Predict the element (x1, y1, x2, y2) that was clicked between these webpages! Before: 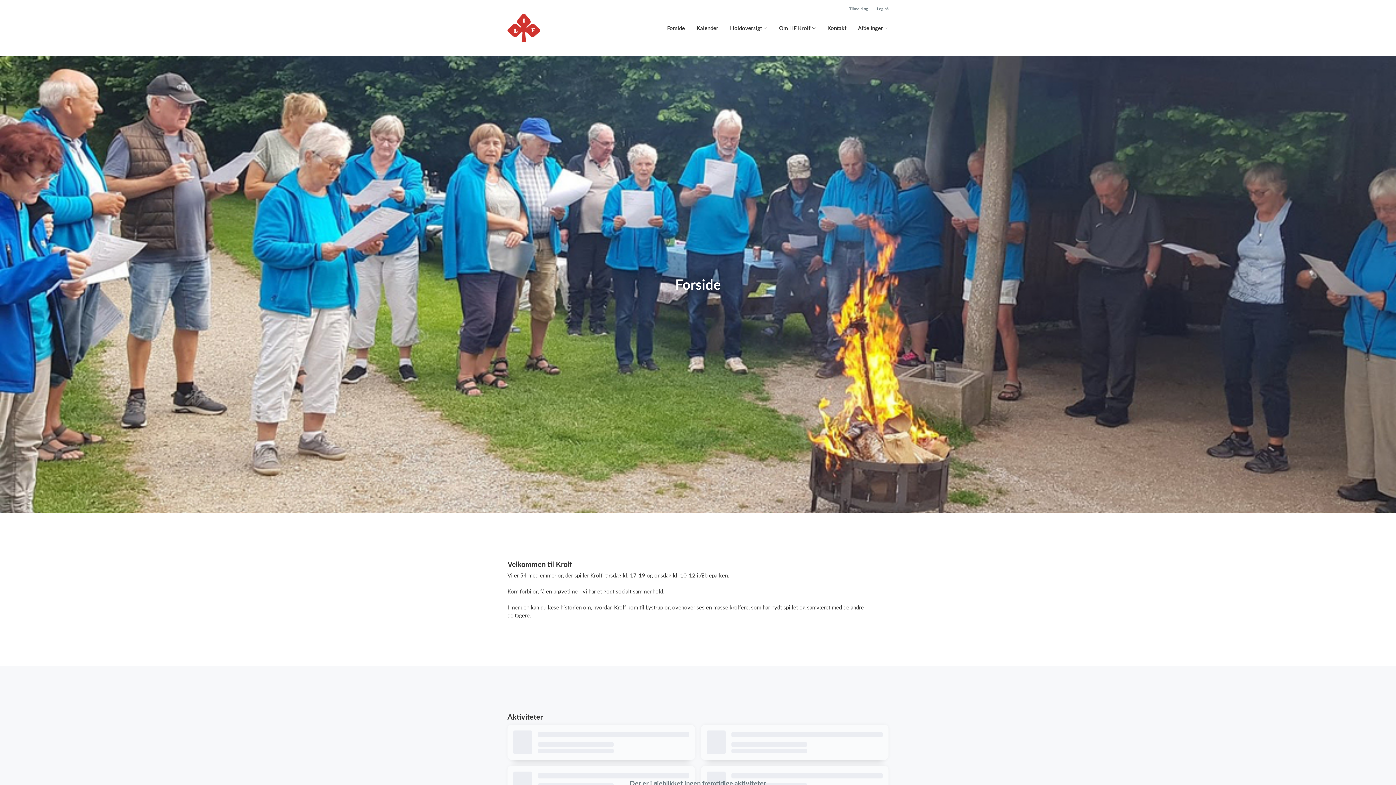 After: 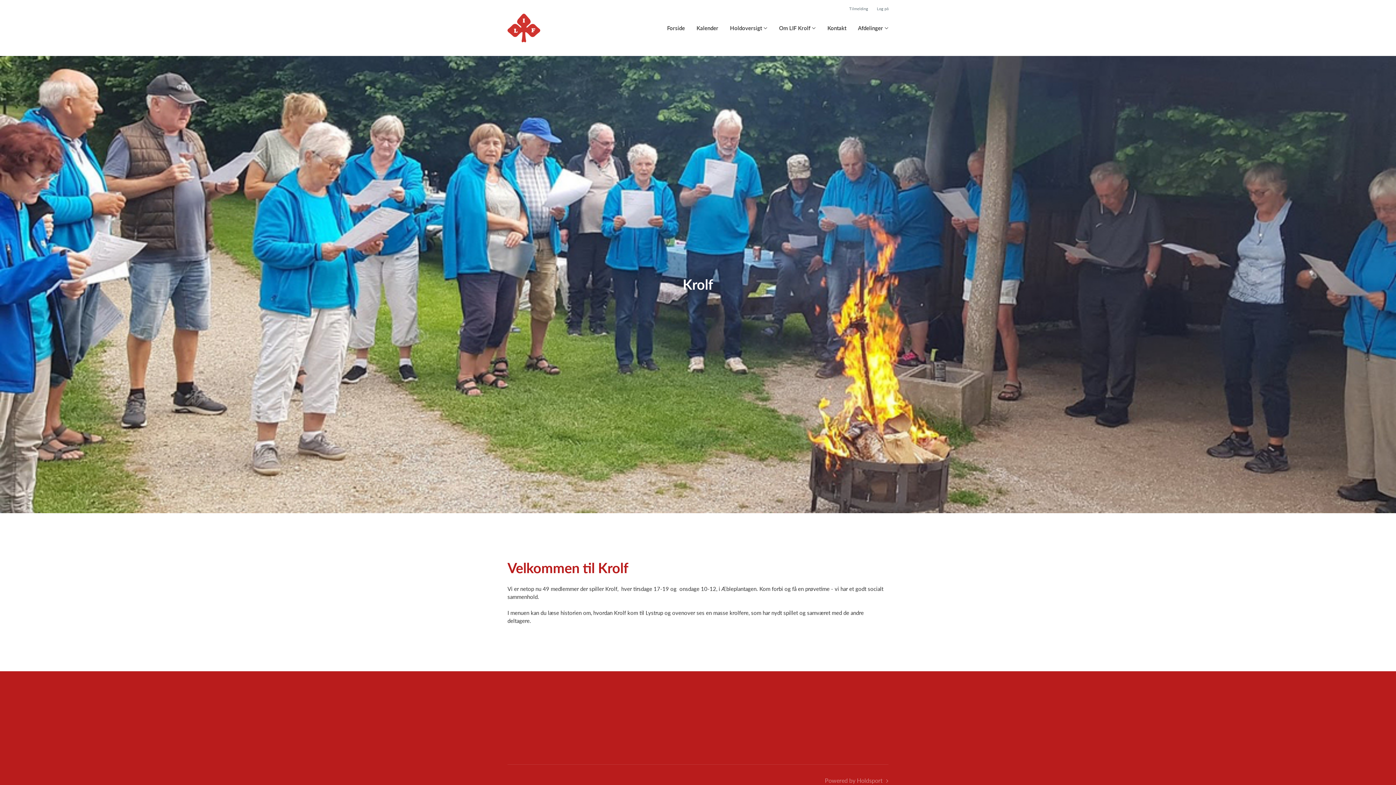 Action: bbox: (667, 24, 685, 32) label: Forside